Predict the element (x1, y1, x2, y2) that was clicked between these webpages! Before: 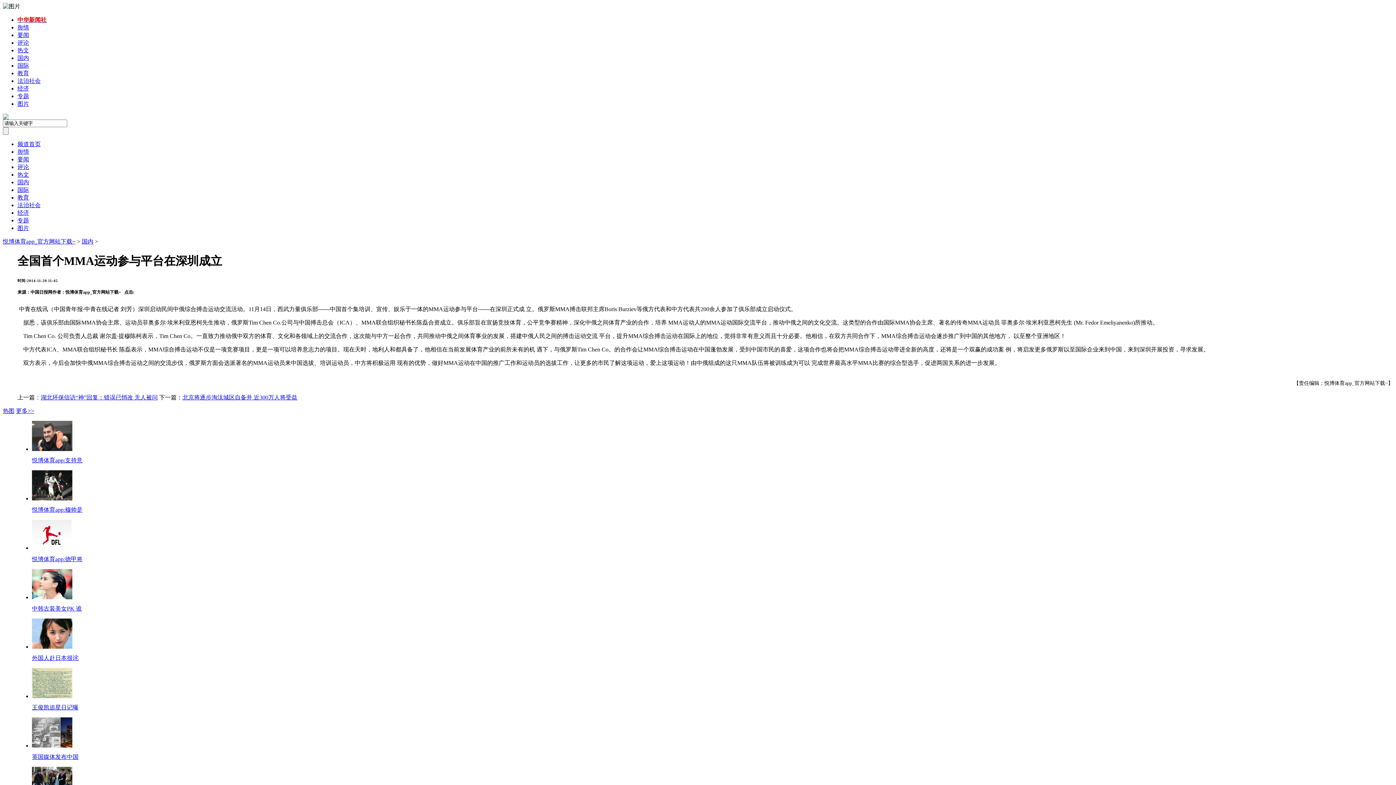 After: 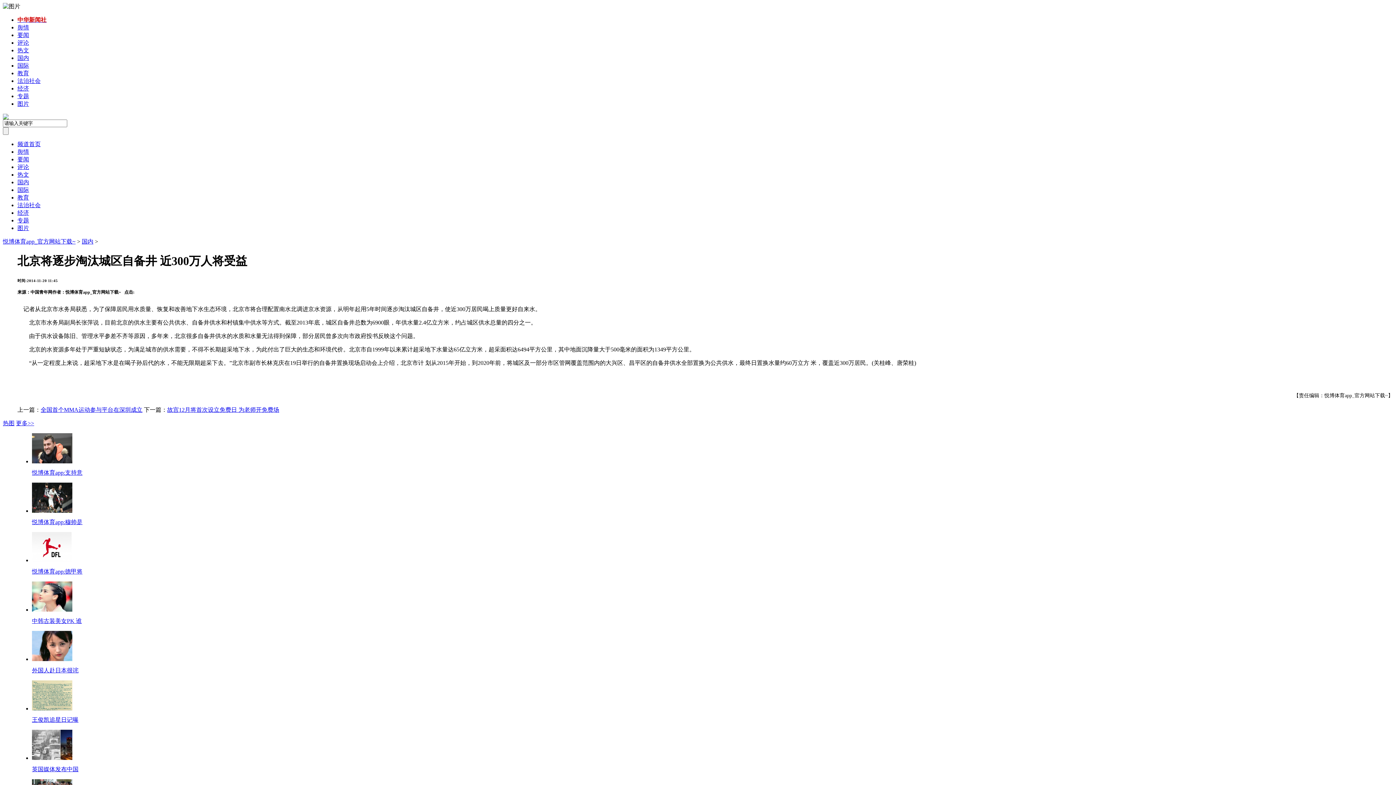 Action: bbox: (182, 394, 297, 400) label: 北京将逐步淘汰城区自备井 近300万人将受益